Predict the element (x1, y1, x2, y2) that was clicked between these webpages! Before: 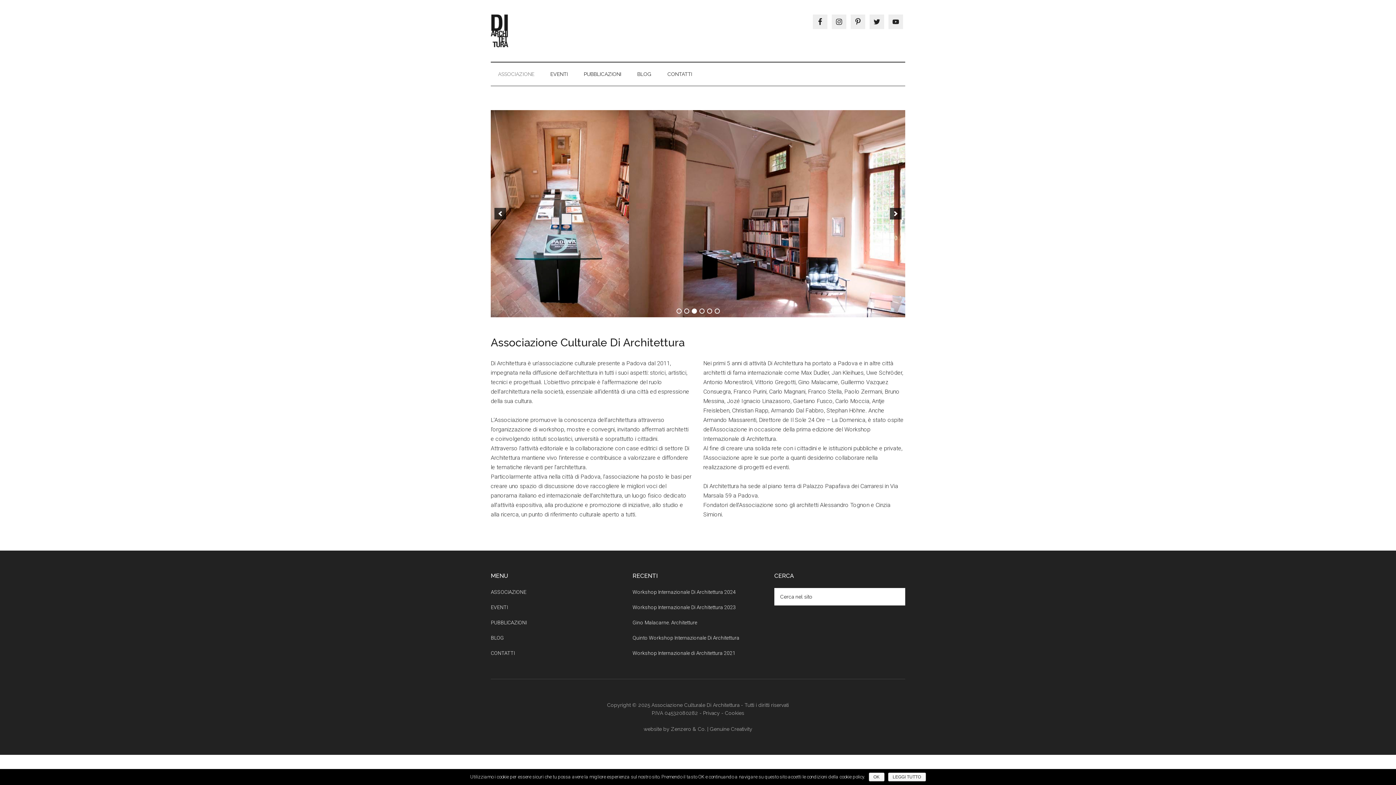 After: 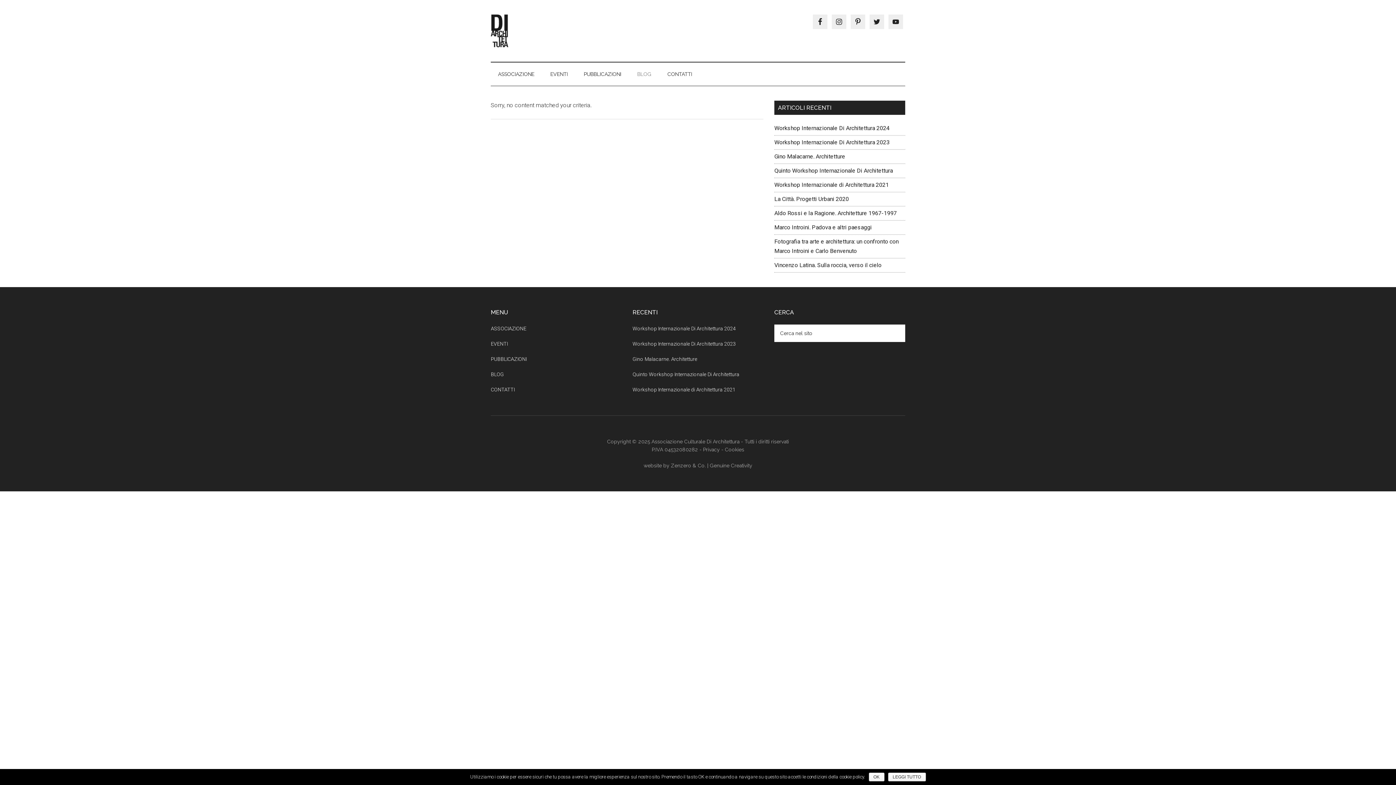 Action: bbox: (630, 62, 658, 85) label: BLOG